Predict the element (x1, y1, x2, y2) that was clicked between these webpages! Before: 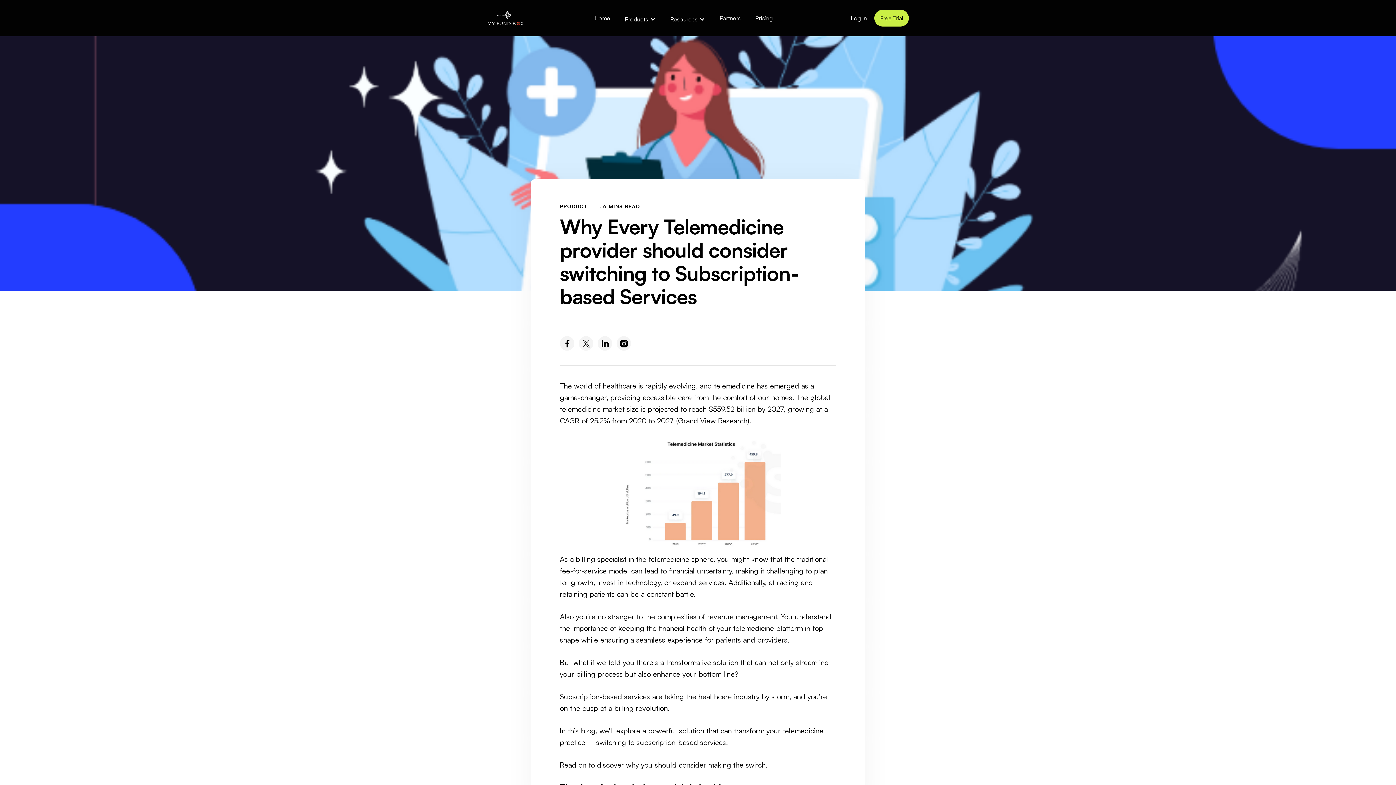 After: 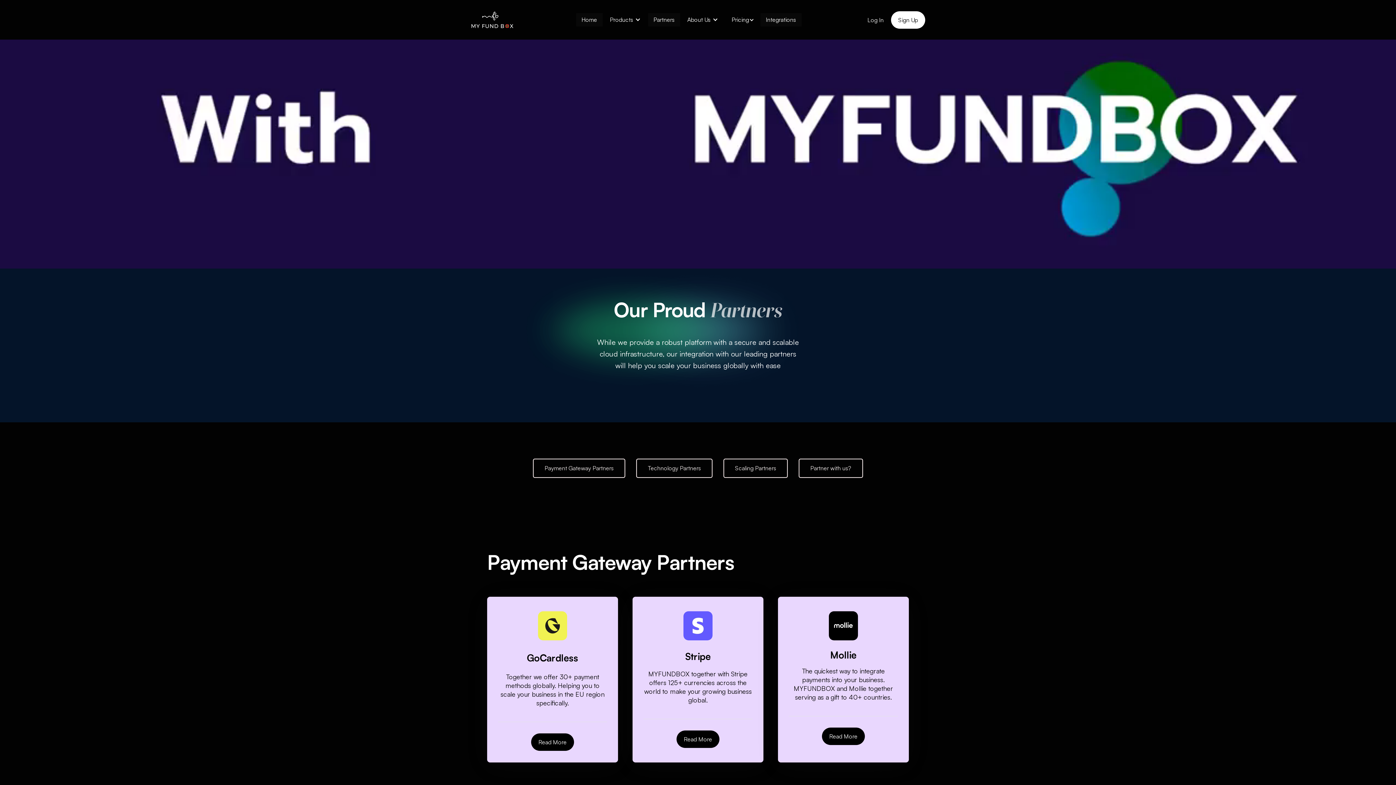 Action: label: Partners bbox: (712, 7, 748, 28)